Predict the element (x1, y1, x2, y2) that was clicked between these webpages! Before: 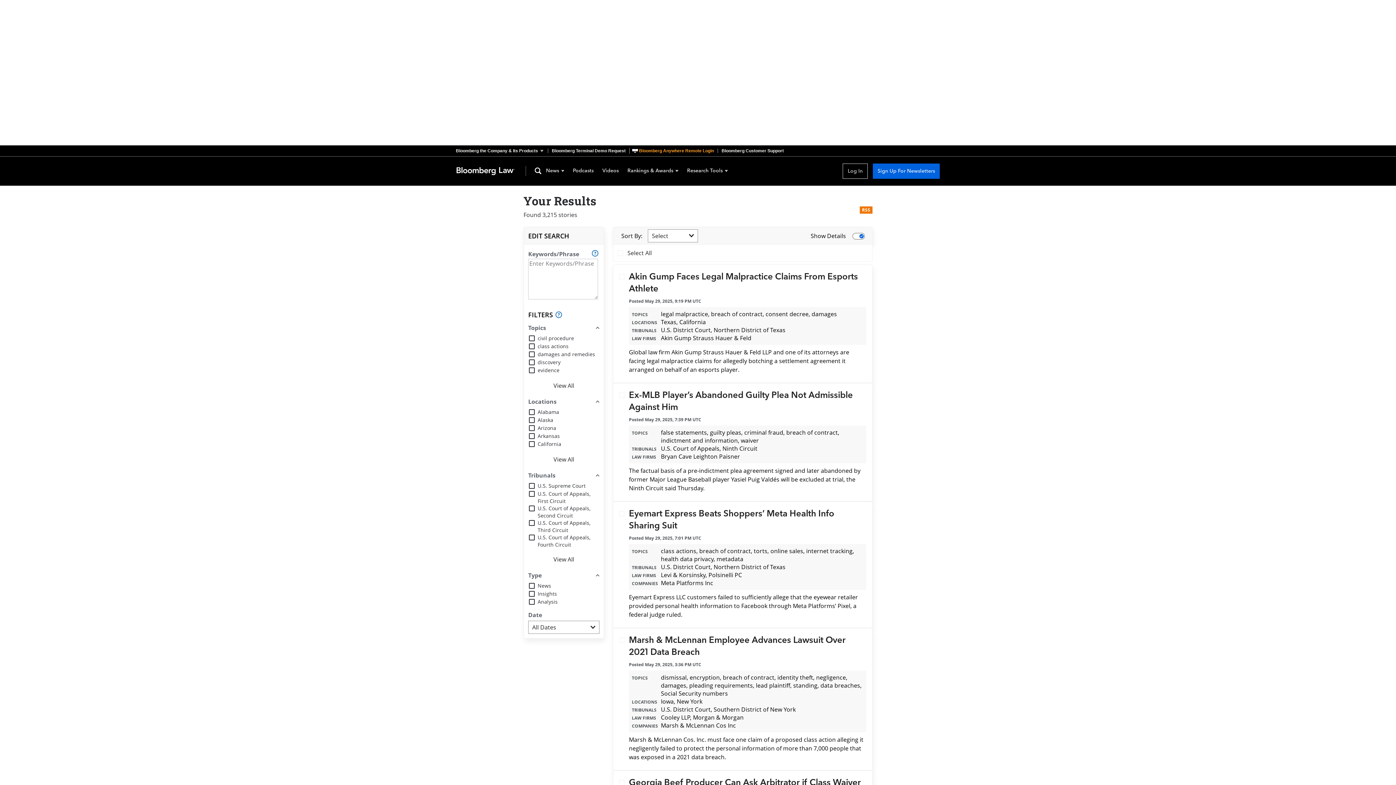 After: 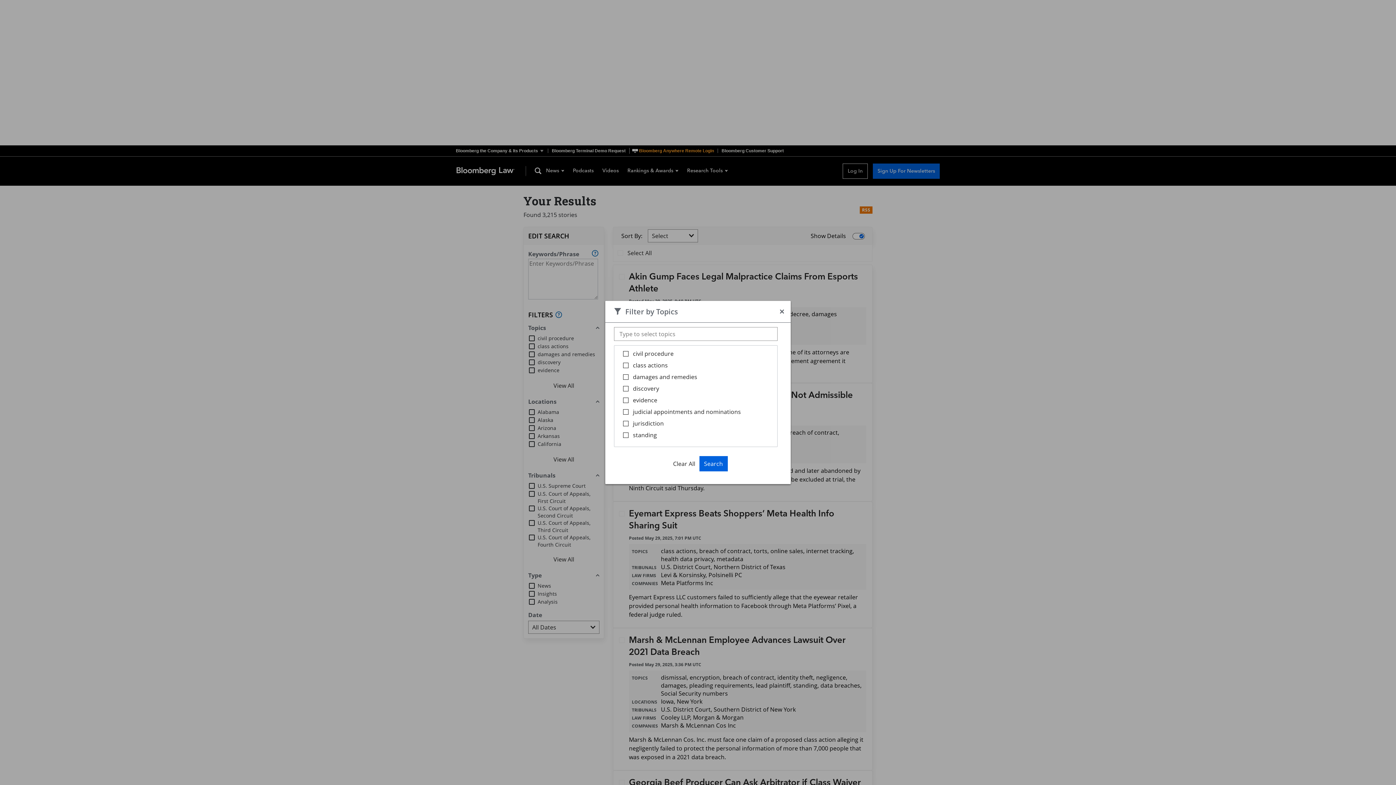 Action: bbox: (549, 378, 578, 393) label: View All